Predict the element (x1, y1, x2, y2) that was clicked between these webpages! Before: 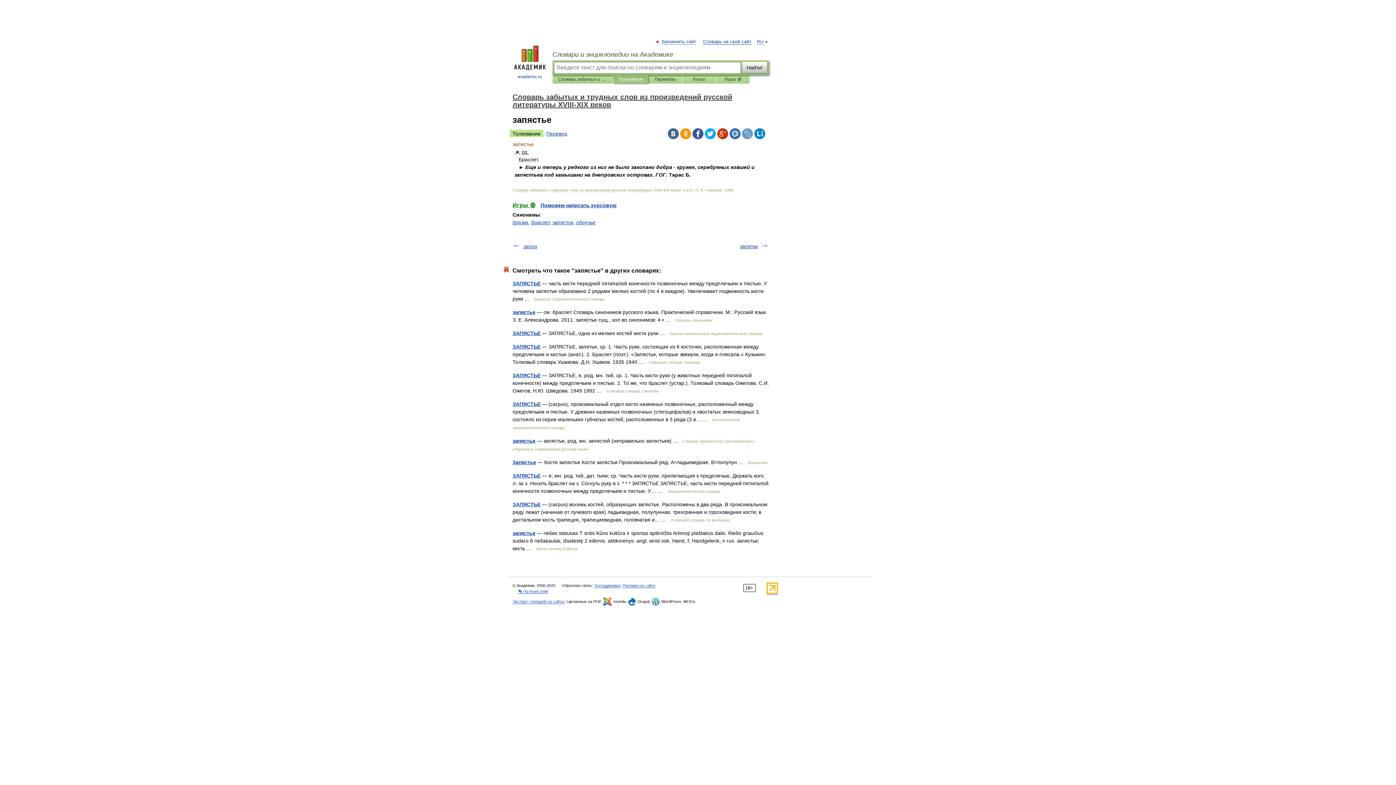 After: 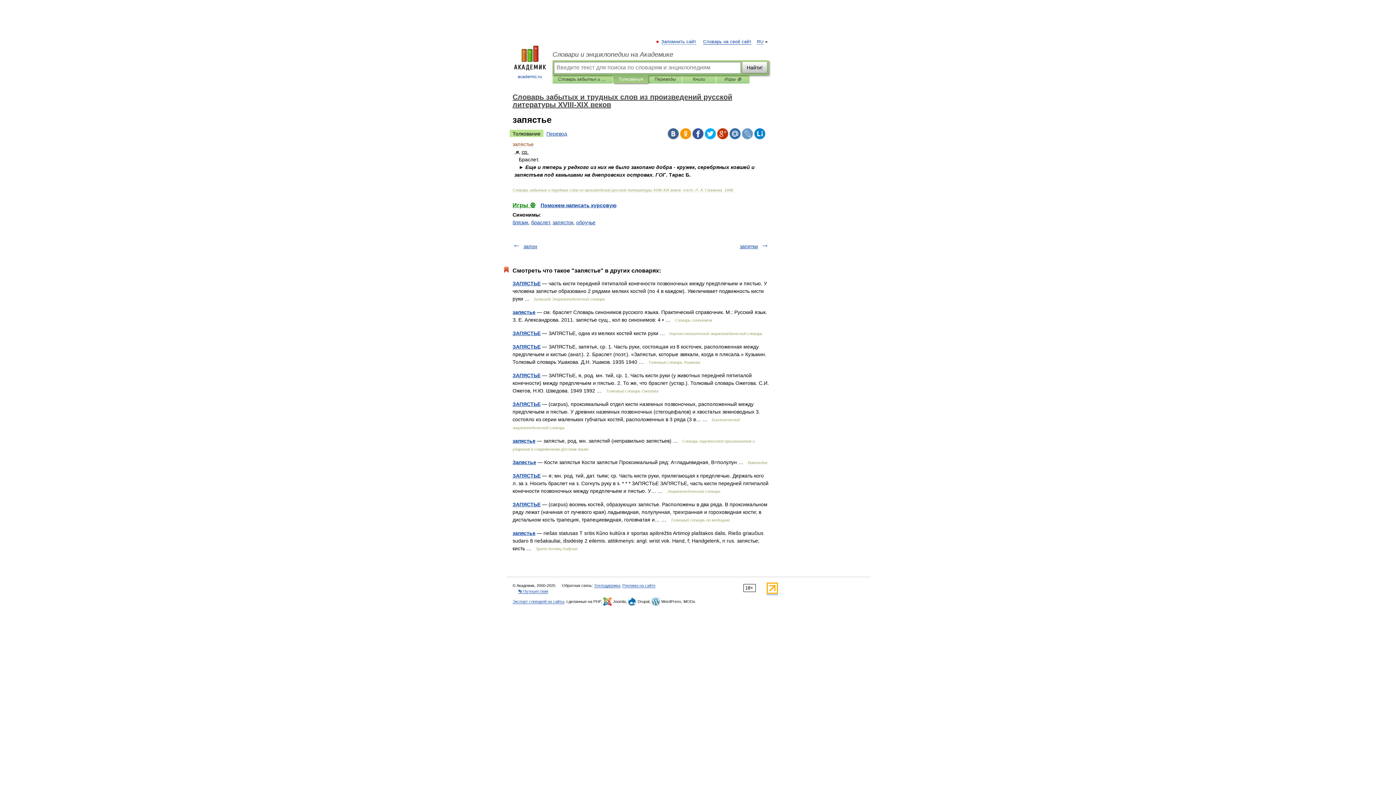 Action: label: Толкование bbox: (509, 129, 543, 137)